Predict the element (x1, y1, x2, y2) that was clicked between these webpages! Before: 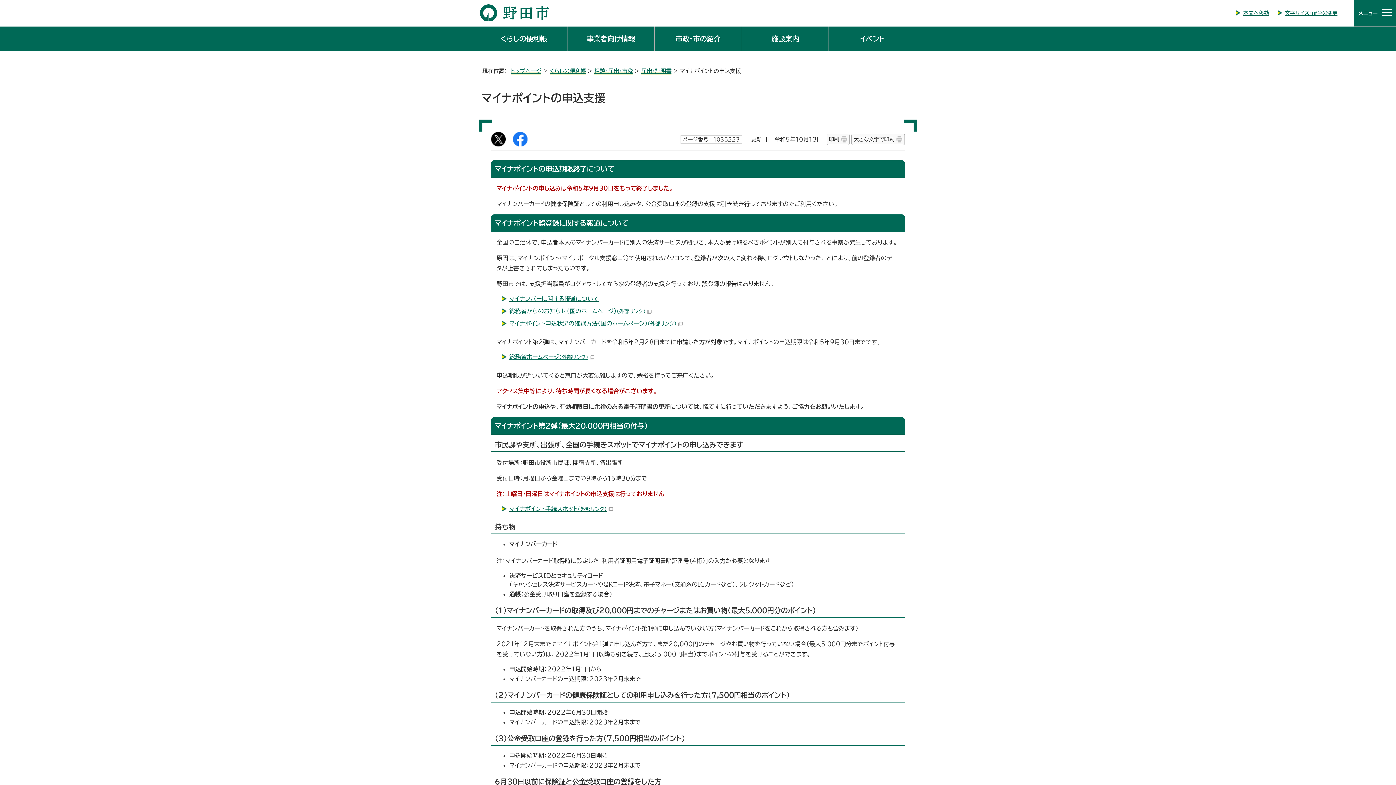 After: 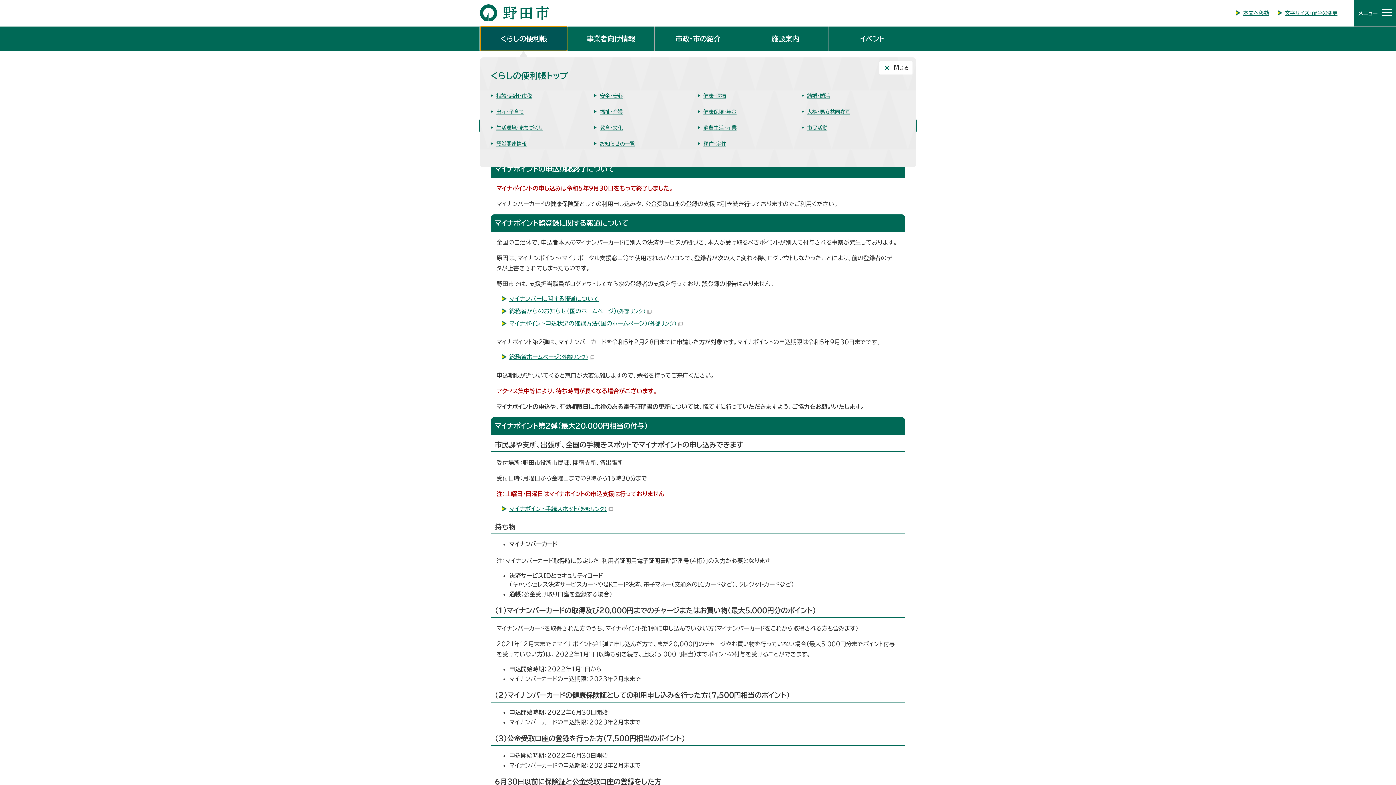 Action: label: くらしの便利帳 bbox: (480, 26, 567, 50)